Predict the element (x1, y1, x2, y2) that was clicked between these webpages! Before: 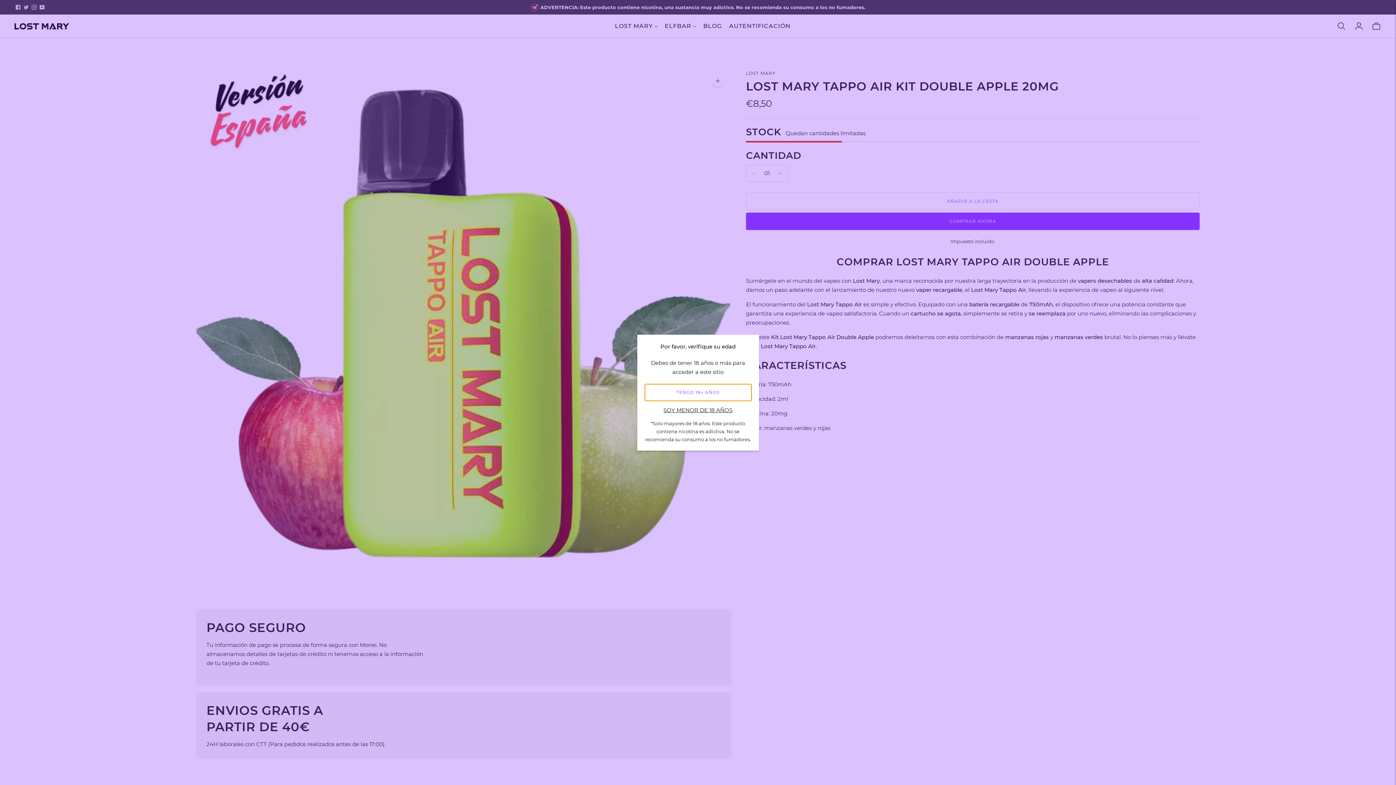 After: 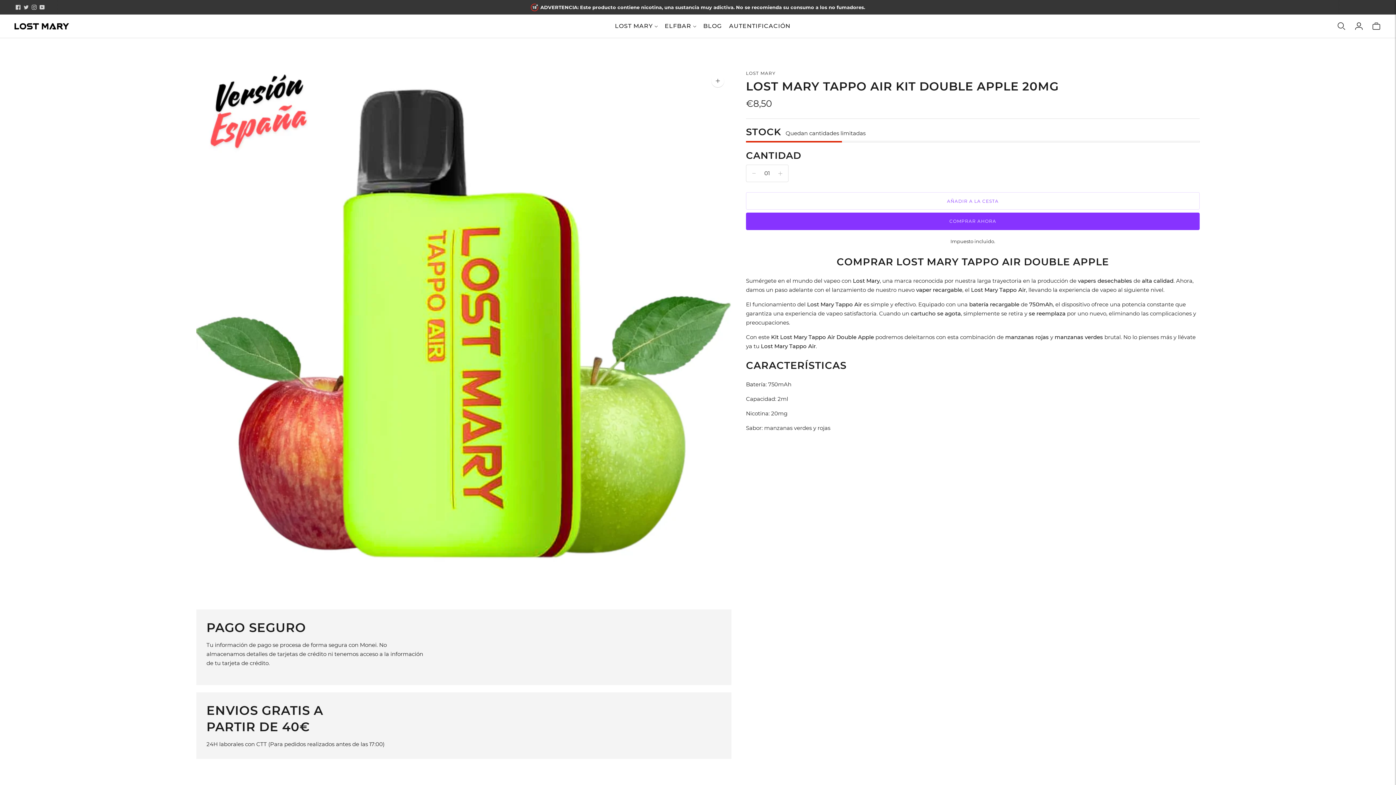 Action: bbox: (644, 383, 751, 401) label: TENGO 18+ AÑOS